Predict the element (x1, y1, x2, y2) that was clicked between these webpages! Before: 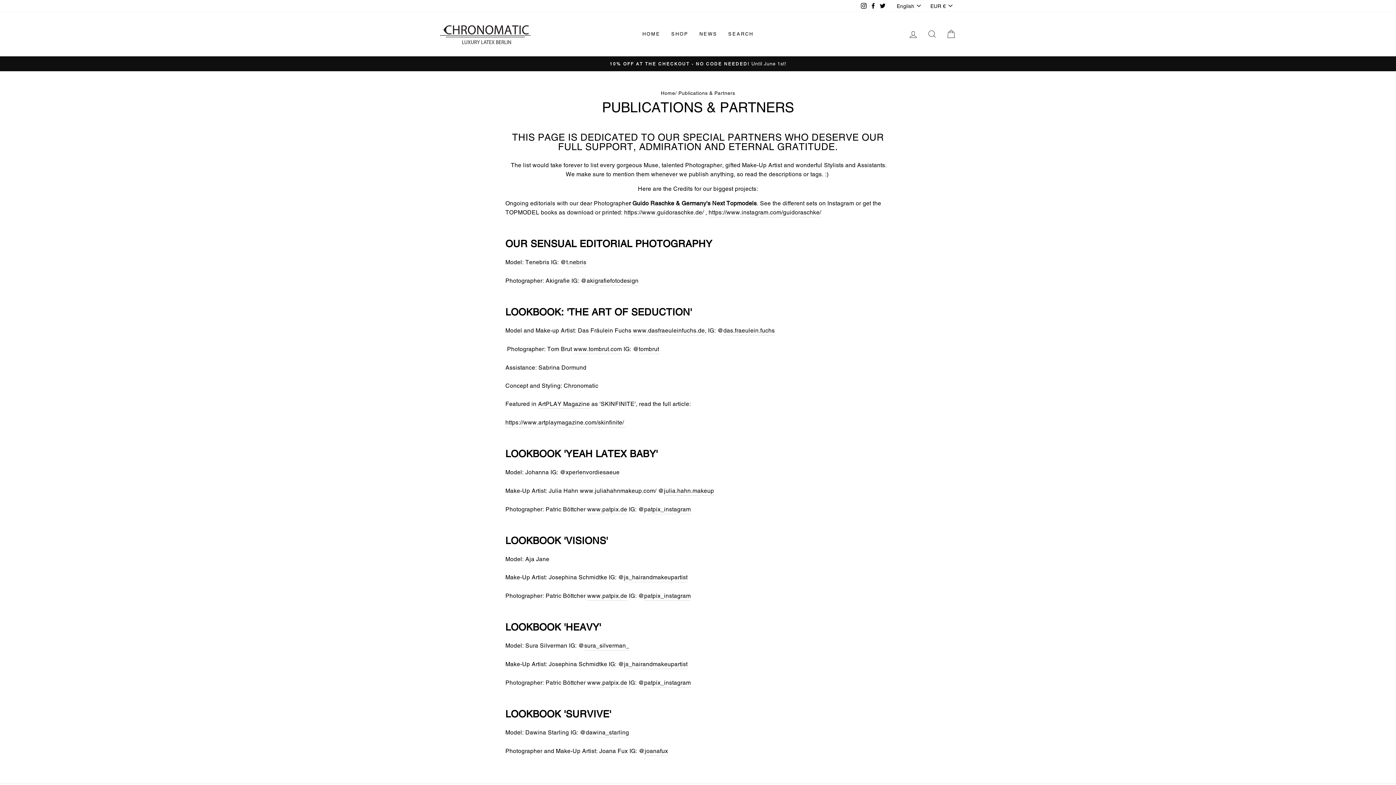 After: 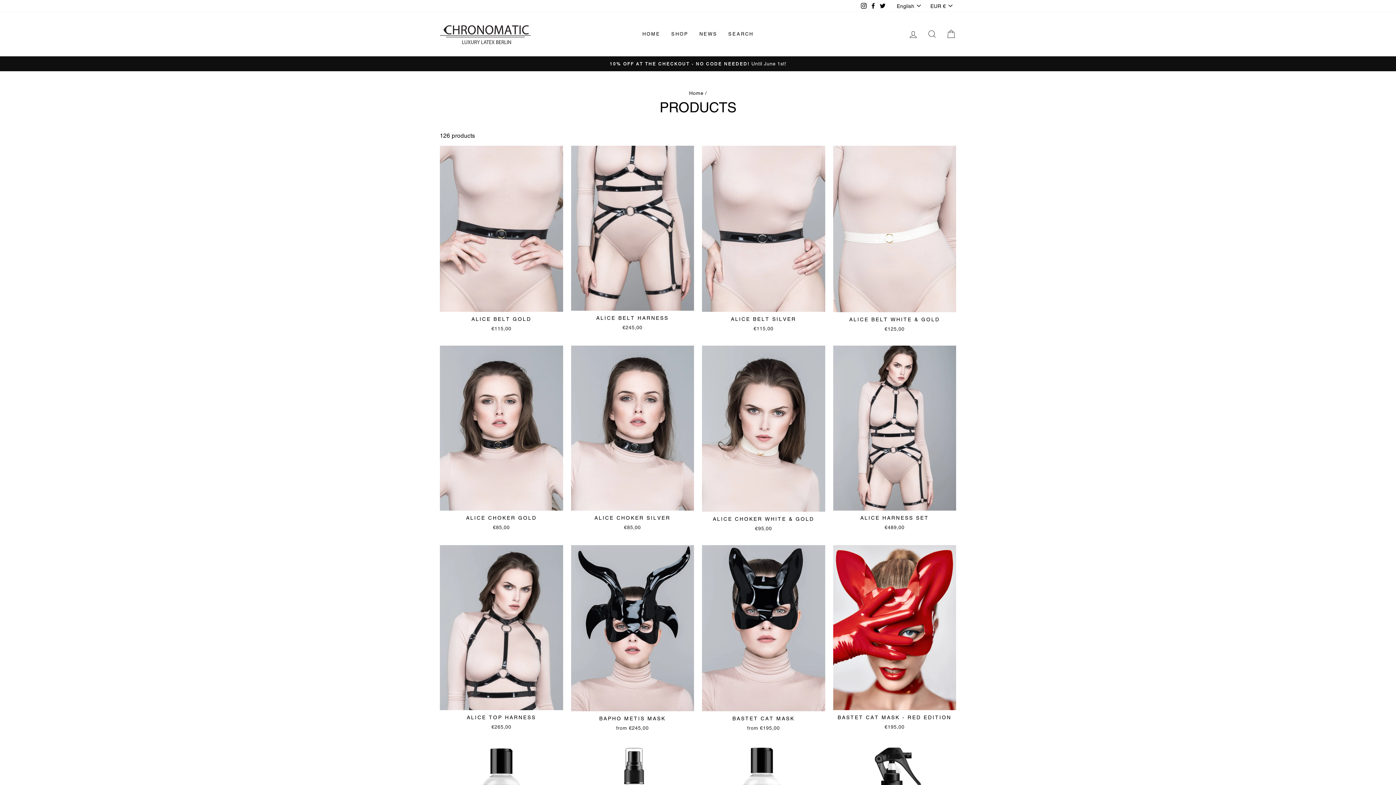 Action: bbox: (665, 27, 694, 40) label: SHOP